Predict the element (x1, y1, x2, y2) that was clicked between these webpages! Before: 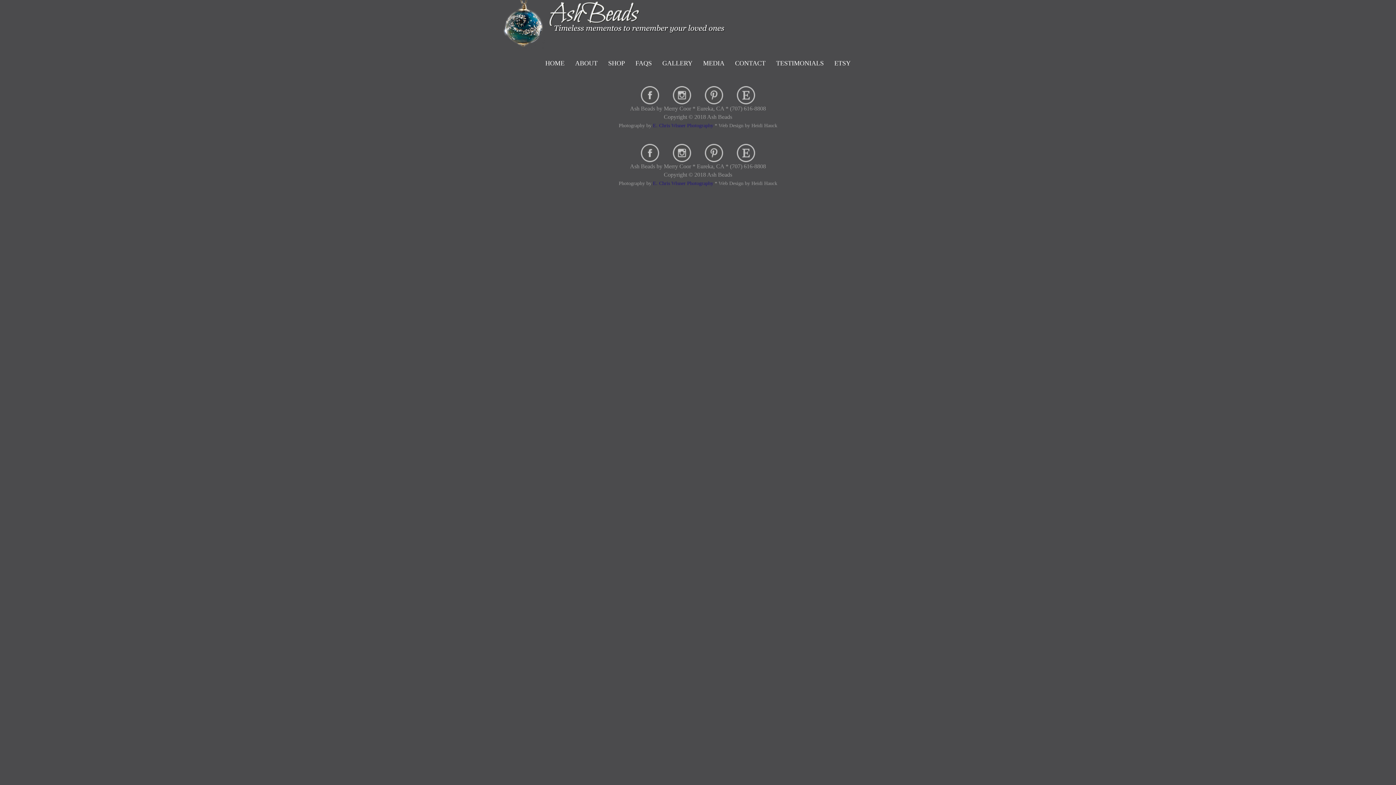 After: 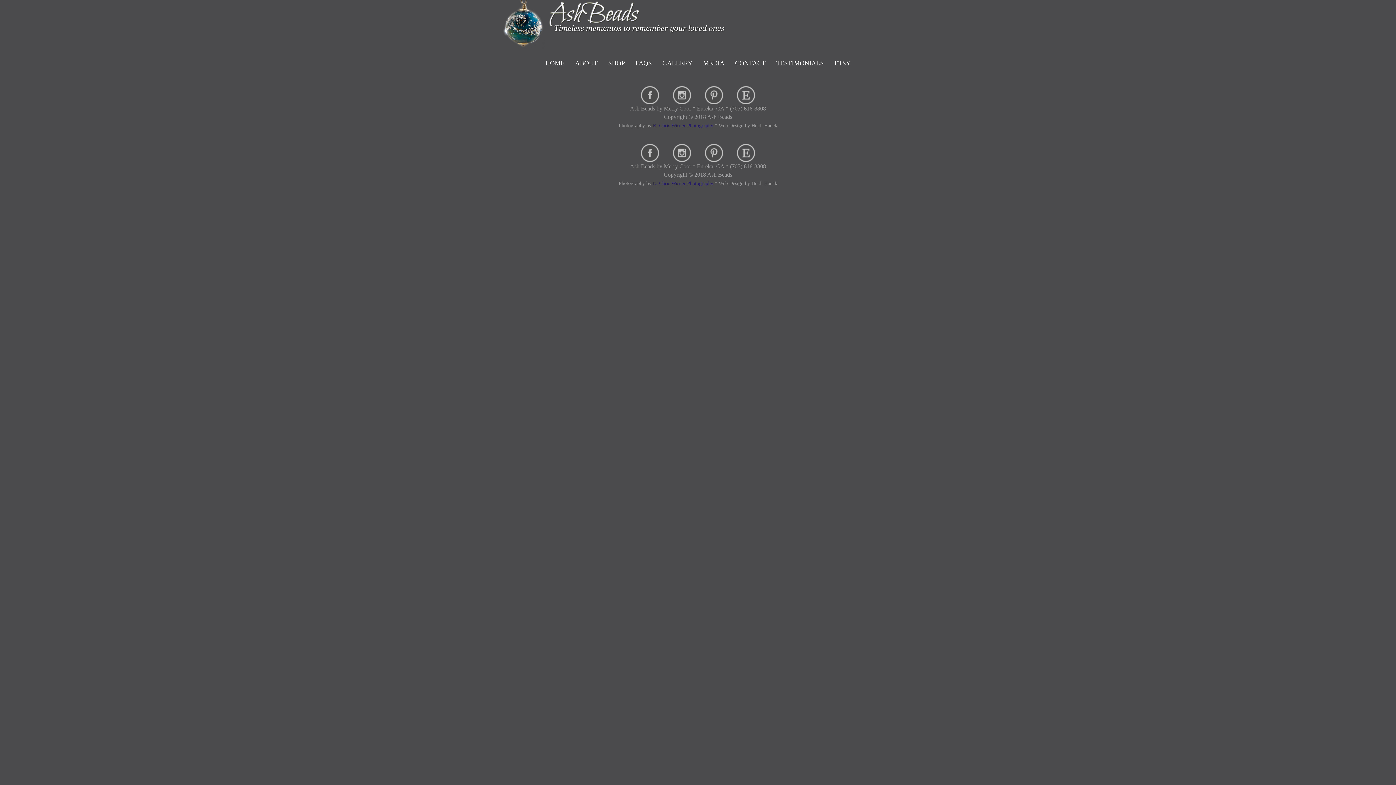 Action: bbox: (673, 91, 691, 97)